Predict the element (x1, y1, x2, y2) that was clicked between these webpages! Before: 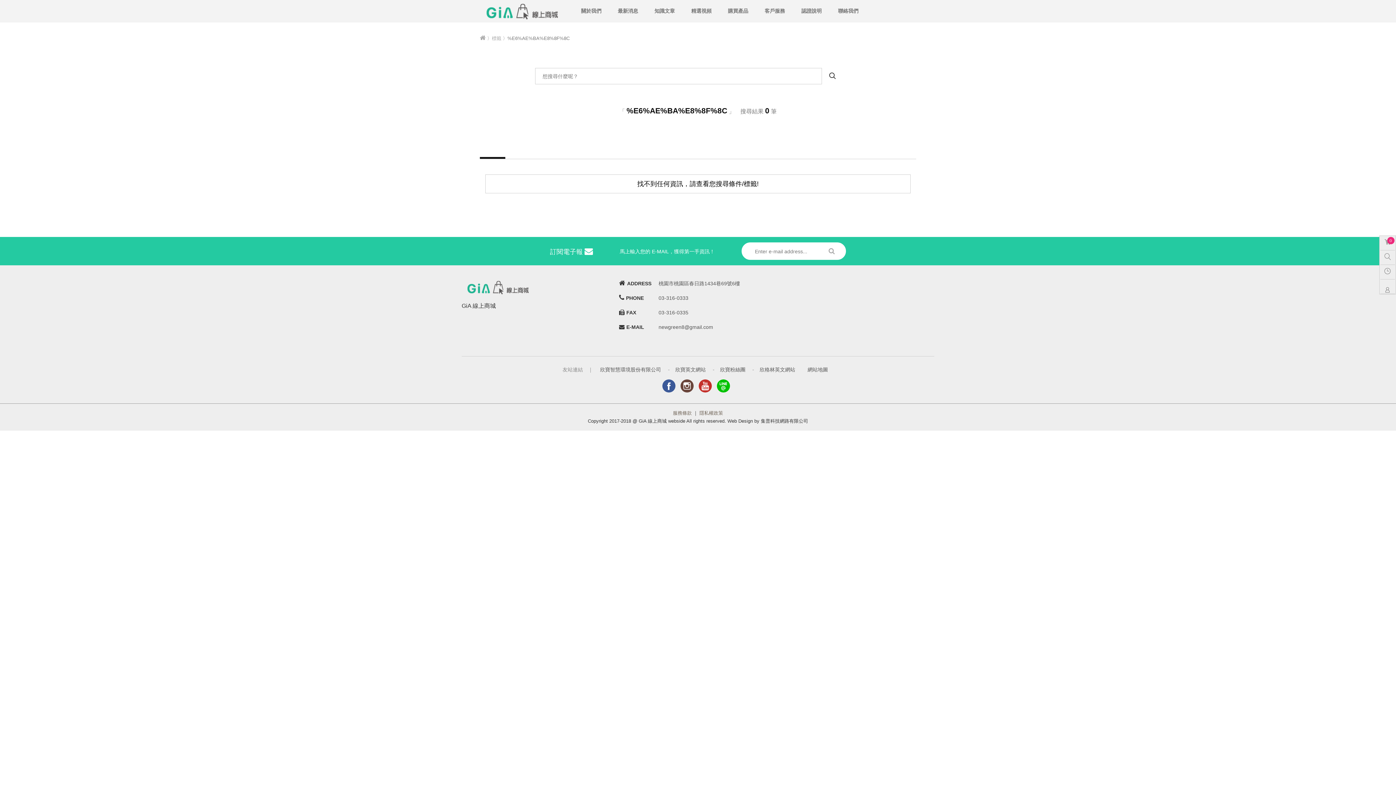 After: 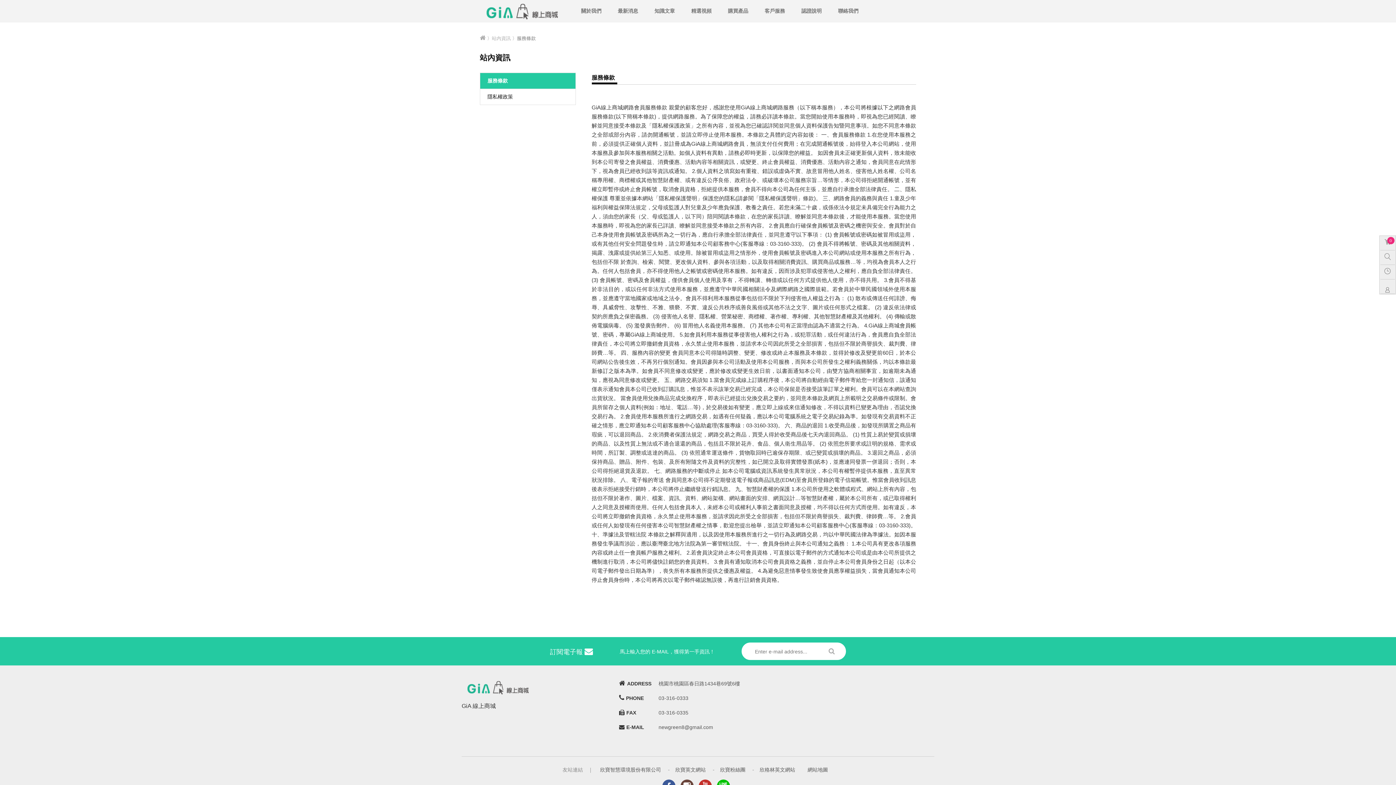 Action: bbox: (673, 410, 692, 416) label: 服務條款